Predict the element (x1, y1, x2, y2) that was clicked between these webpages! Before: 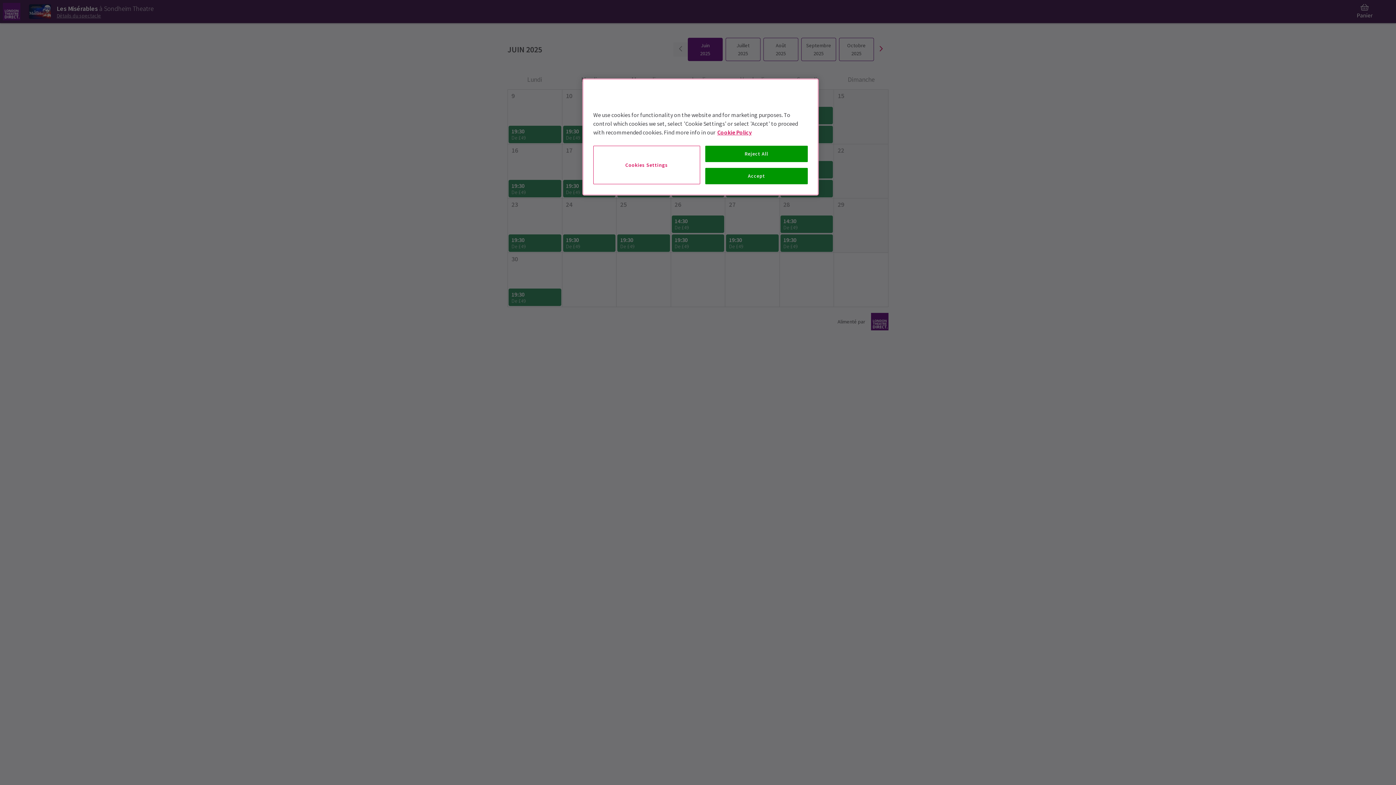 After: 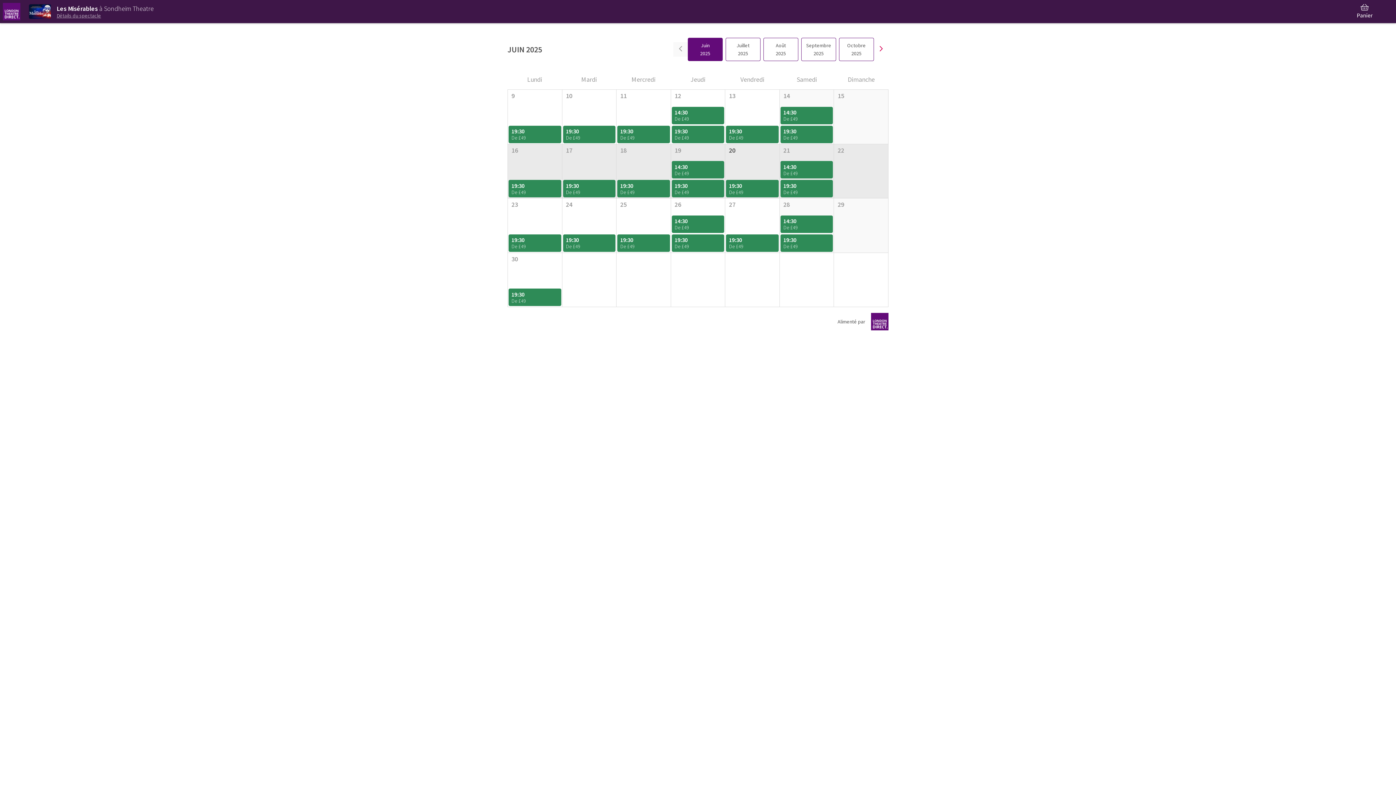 Action: label: Accept bbox: (705, 168, 808, 184)